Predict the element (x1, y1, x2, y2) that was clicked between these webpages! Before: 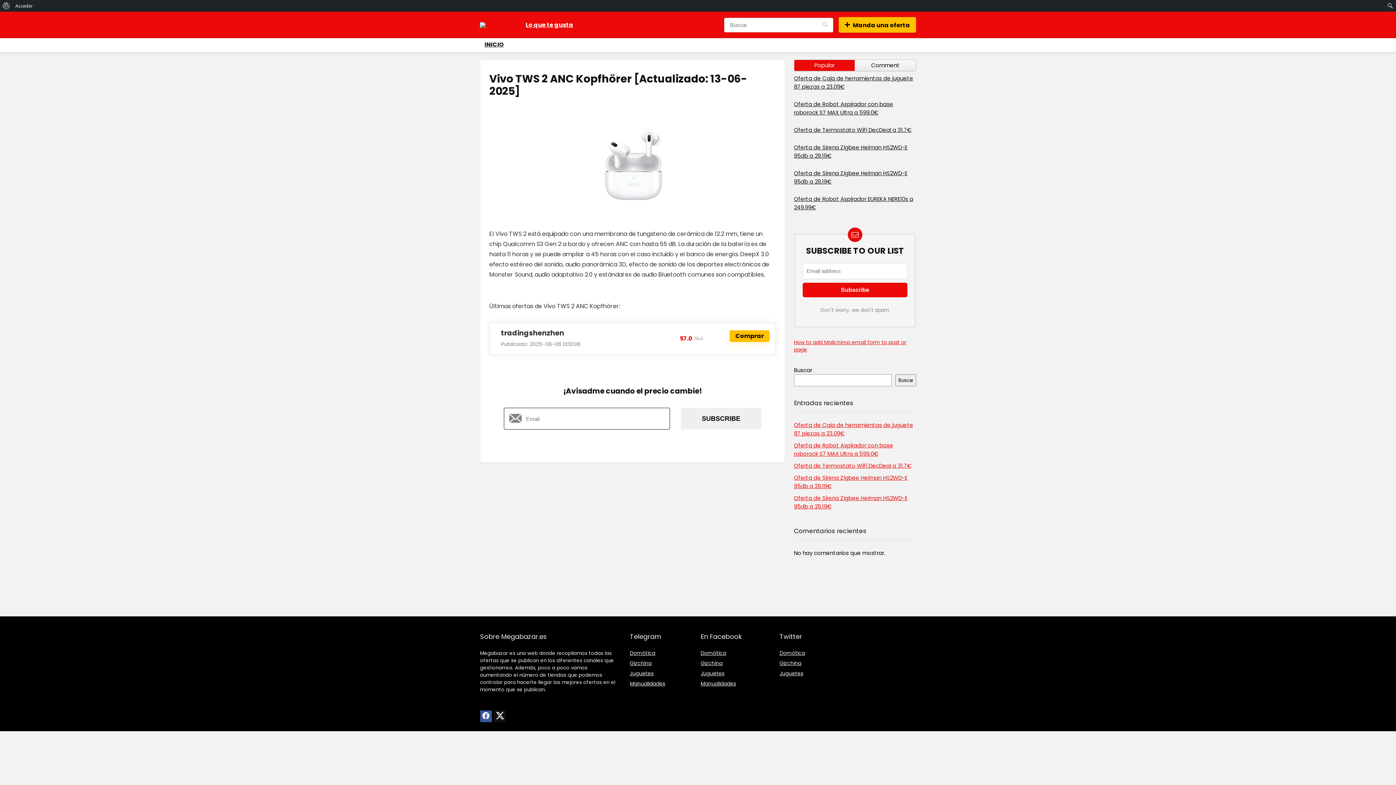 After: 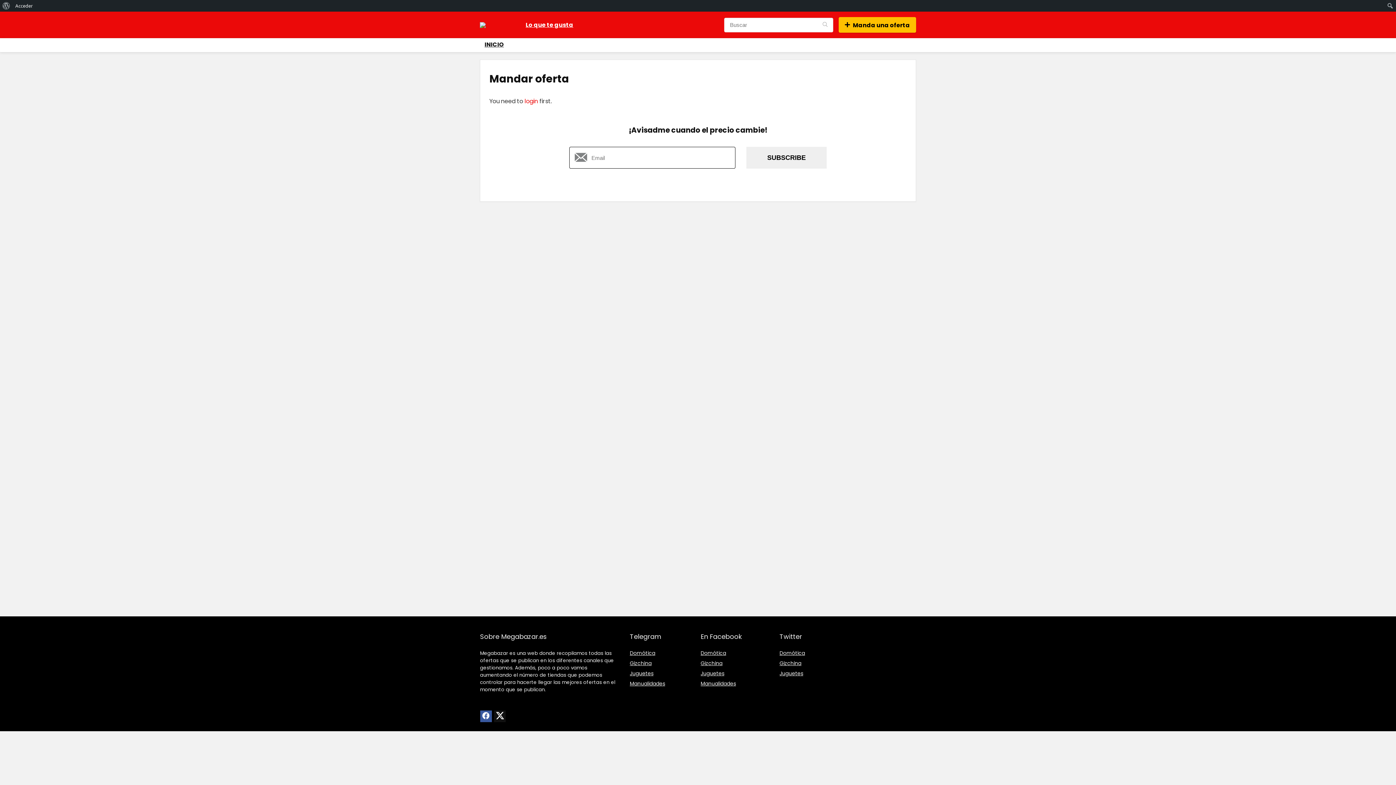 Action: label: Manda una oferta bbox: (838, 17, 916, 32)